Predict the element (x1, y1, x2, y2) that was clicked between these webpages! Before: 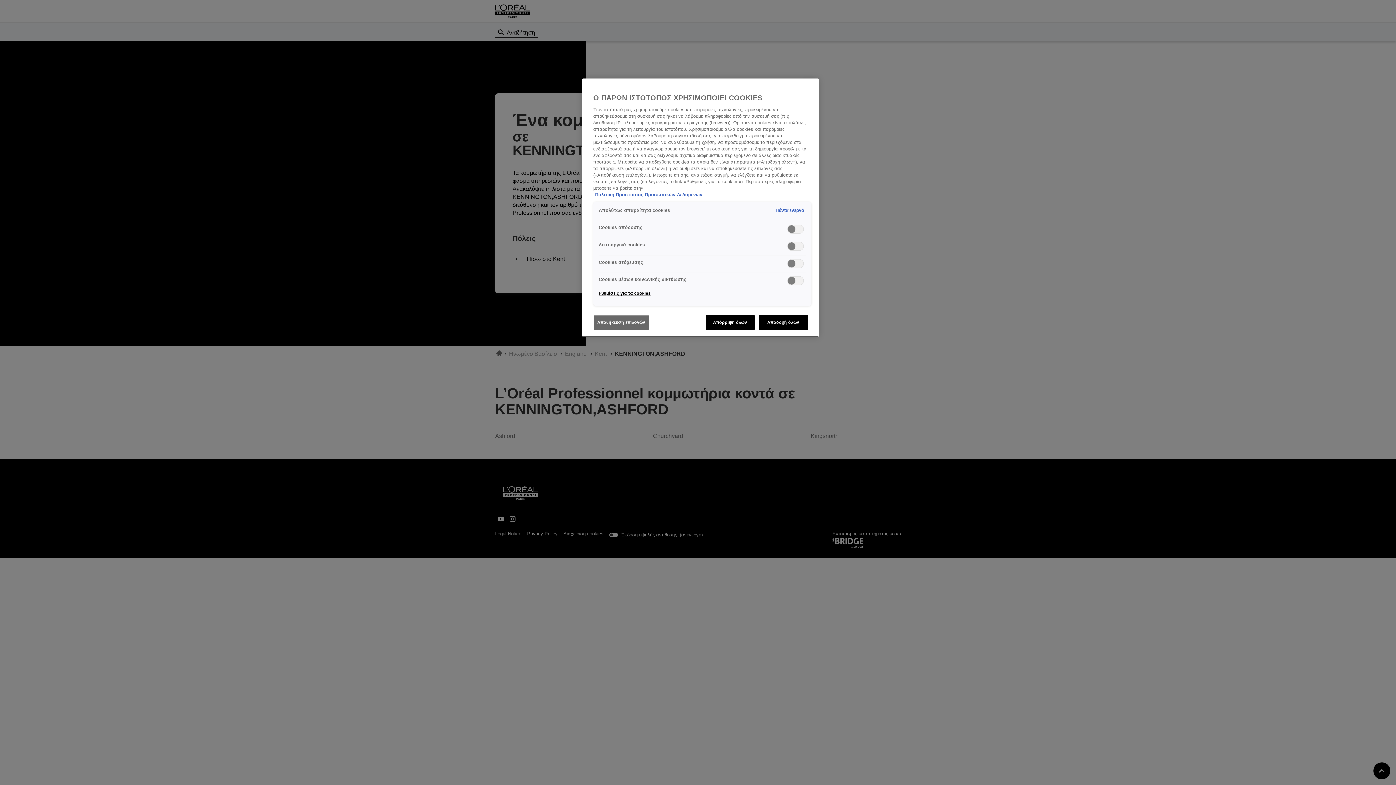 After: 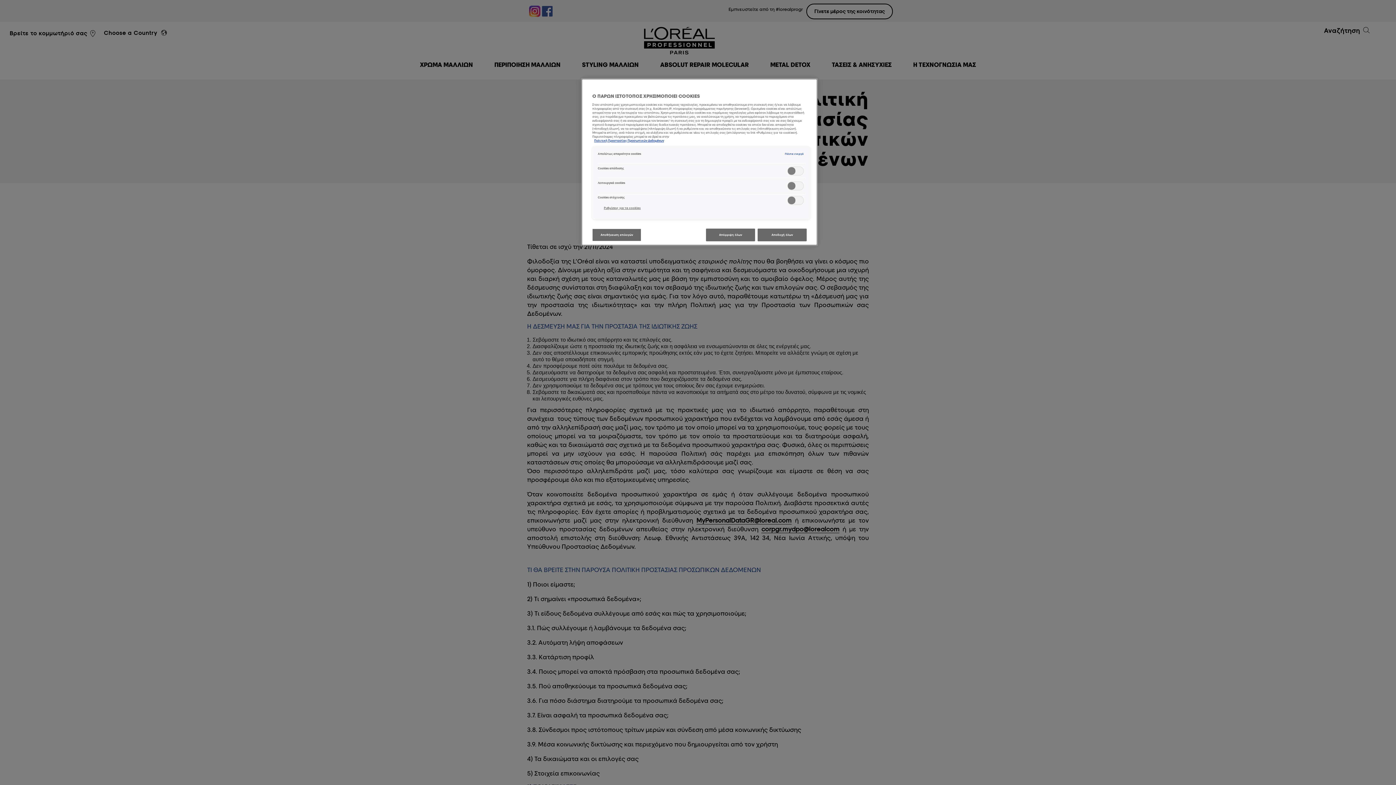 Action: label: Περισσότερες πληροφορίες σχετικά με το απόρρητό σας bbox: (595, 192, 702, 197)